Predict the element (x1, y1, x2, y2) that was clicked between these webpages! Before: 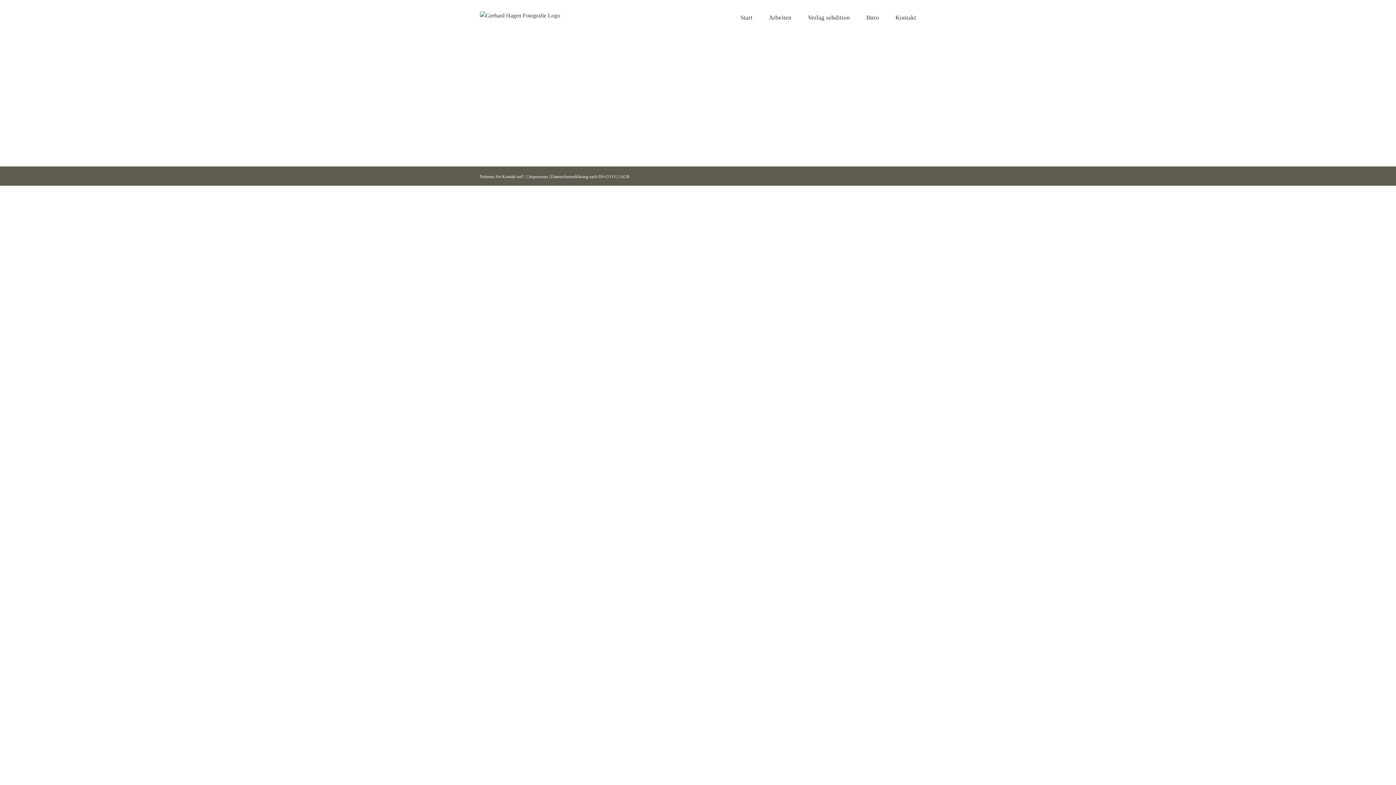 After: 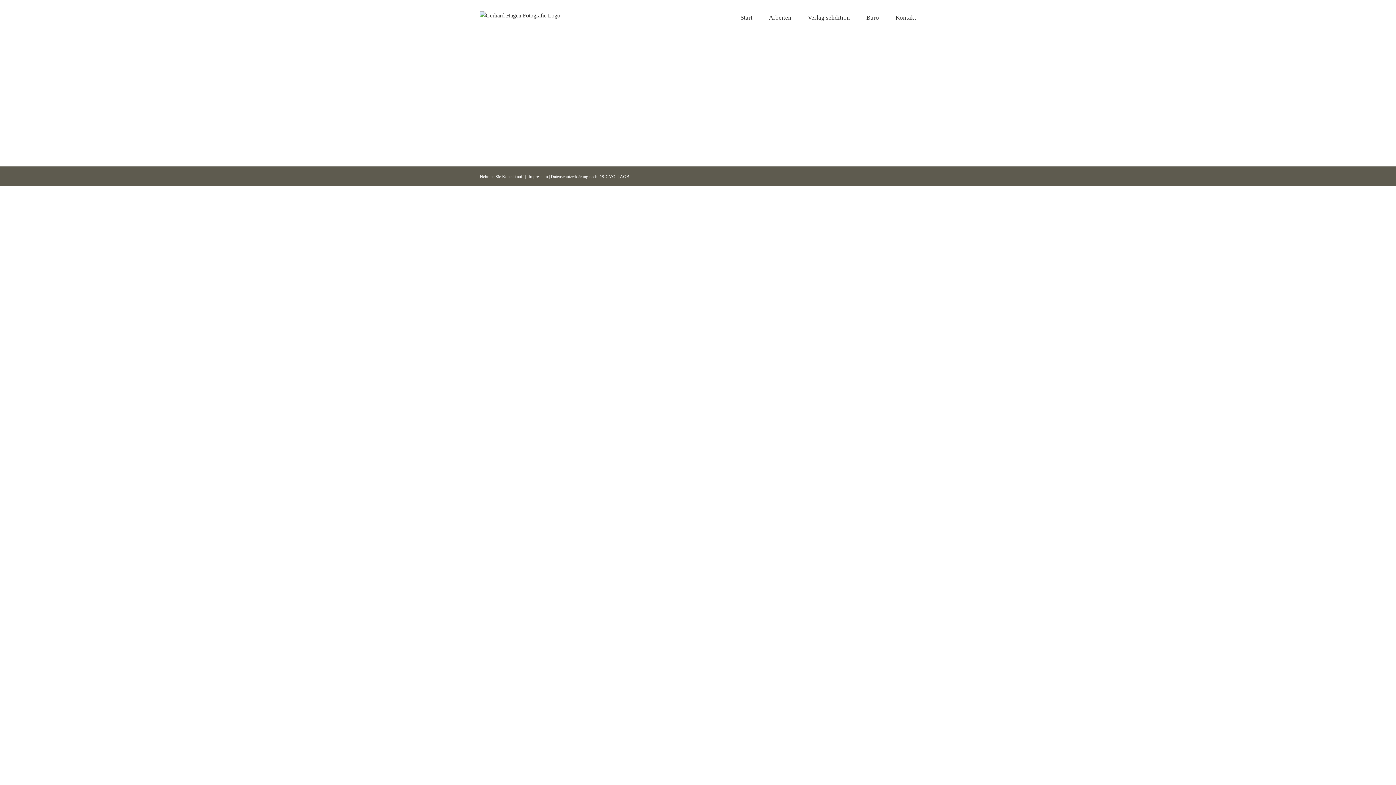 Action: label: Nehmen Sie Kontakt auf! bbox: (480, 174, 524, 179)